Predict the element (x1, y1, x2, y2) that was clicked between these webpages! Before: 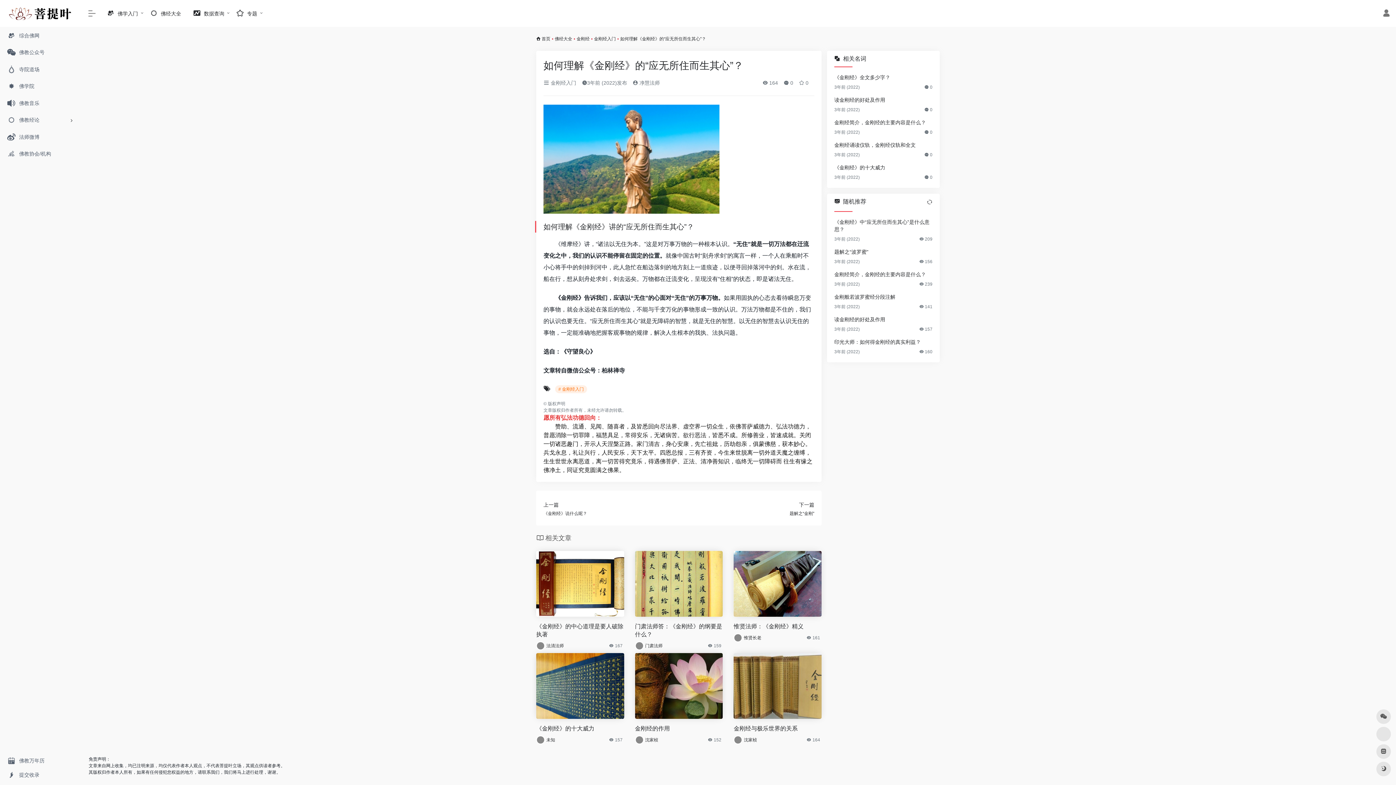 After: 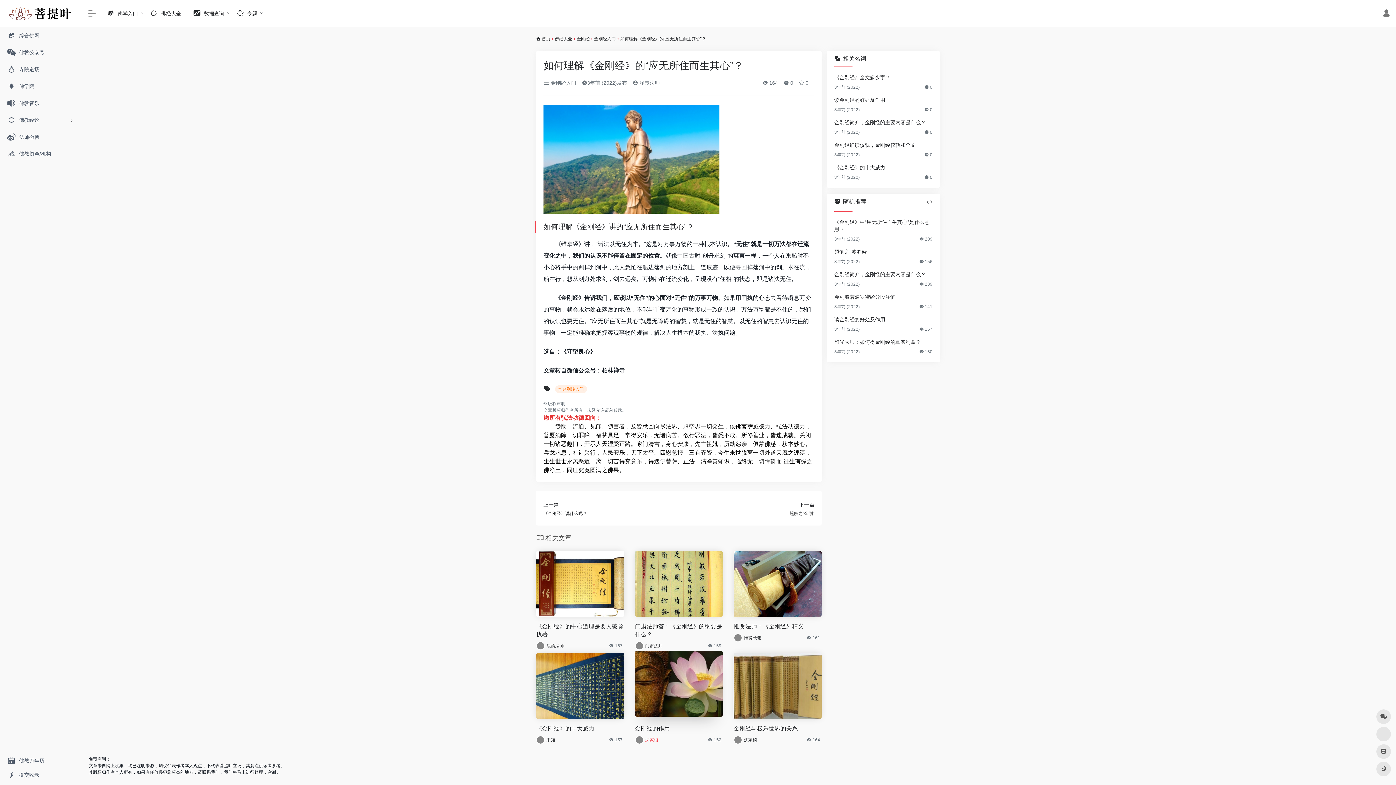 Action: bbox: (645, 737, 658, 743) label: 沈家桢